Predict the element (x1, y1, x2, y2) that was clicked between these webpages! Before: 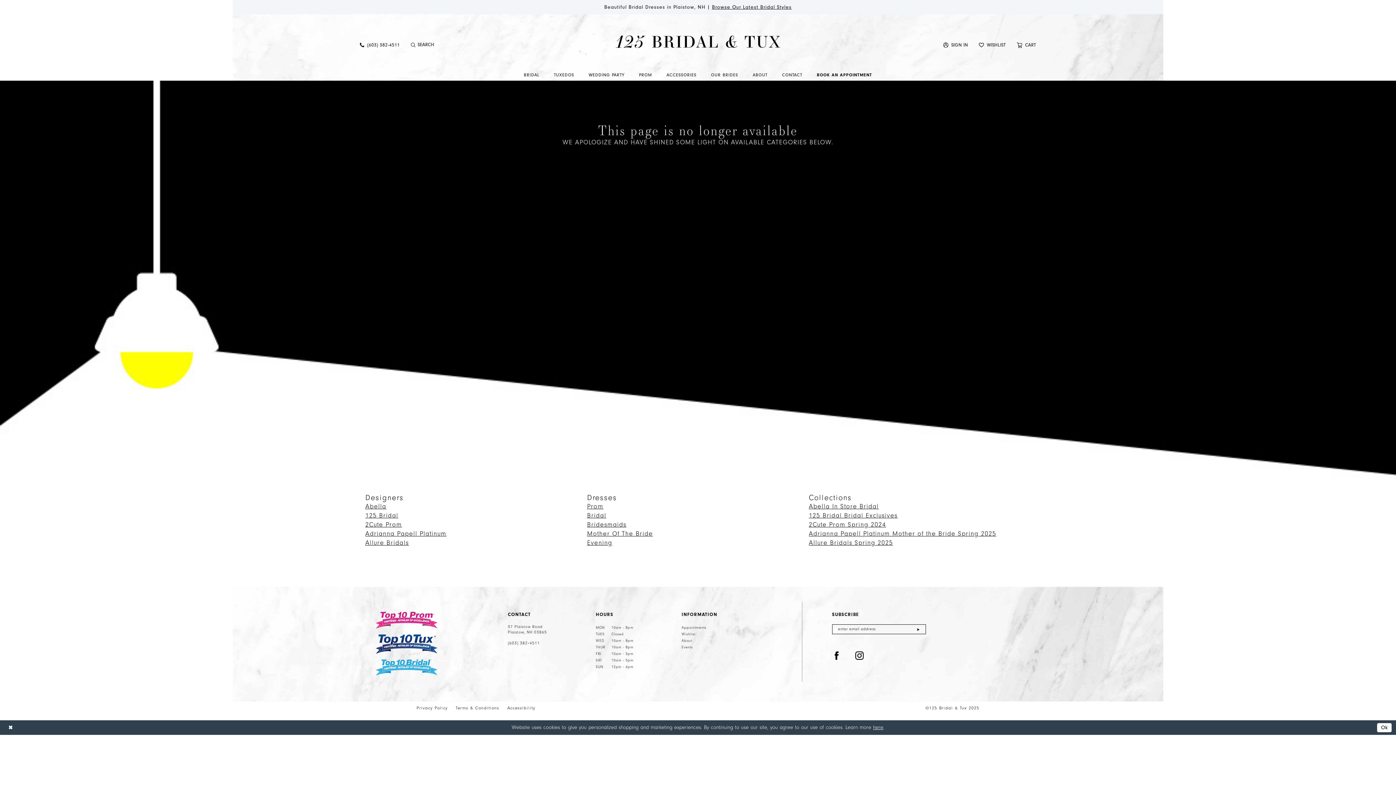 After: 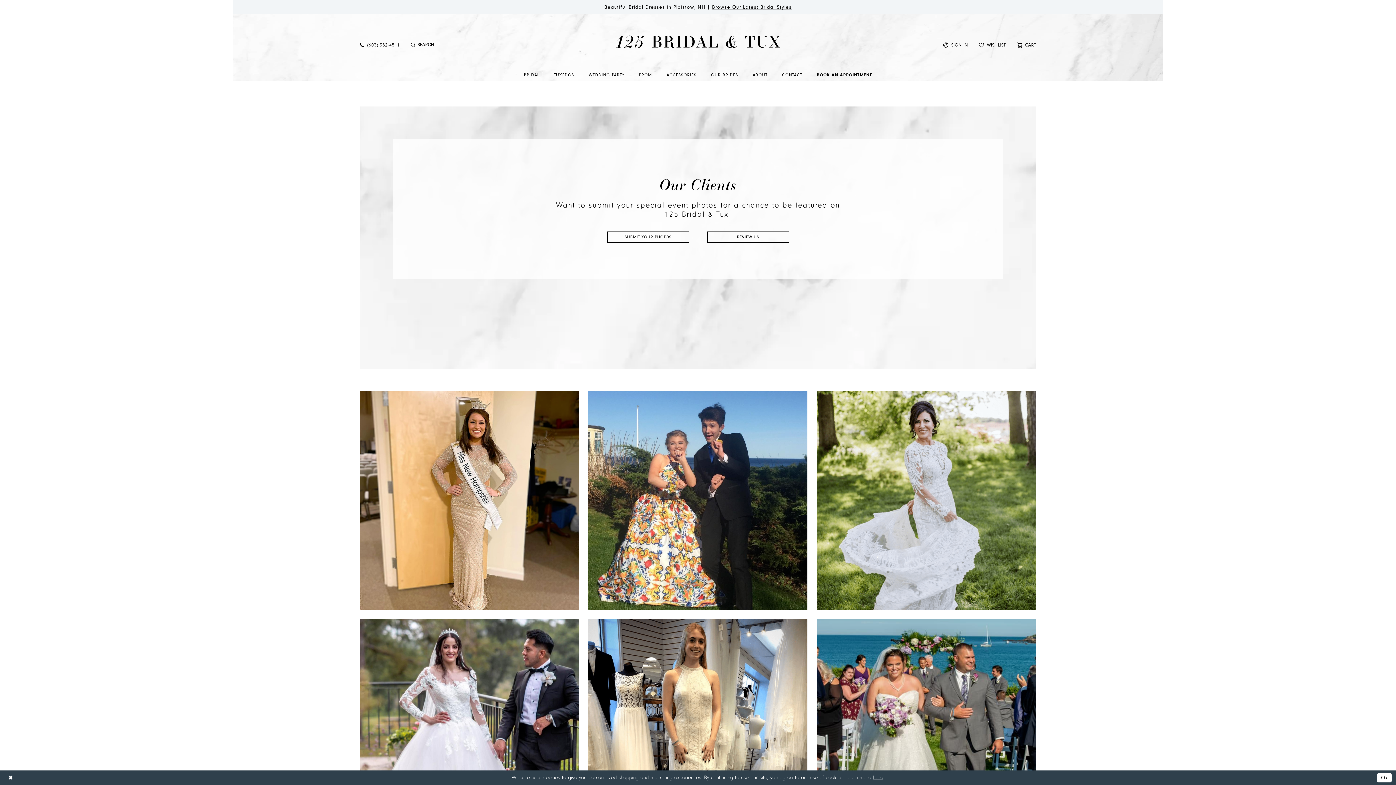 Action: label: OUR BRIDES bbox: (704, 69, 745, 80)